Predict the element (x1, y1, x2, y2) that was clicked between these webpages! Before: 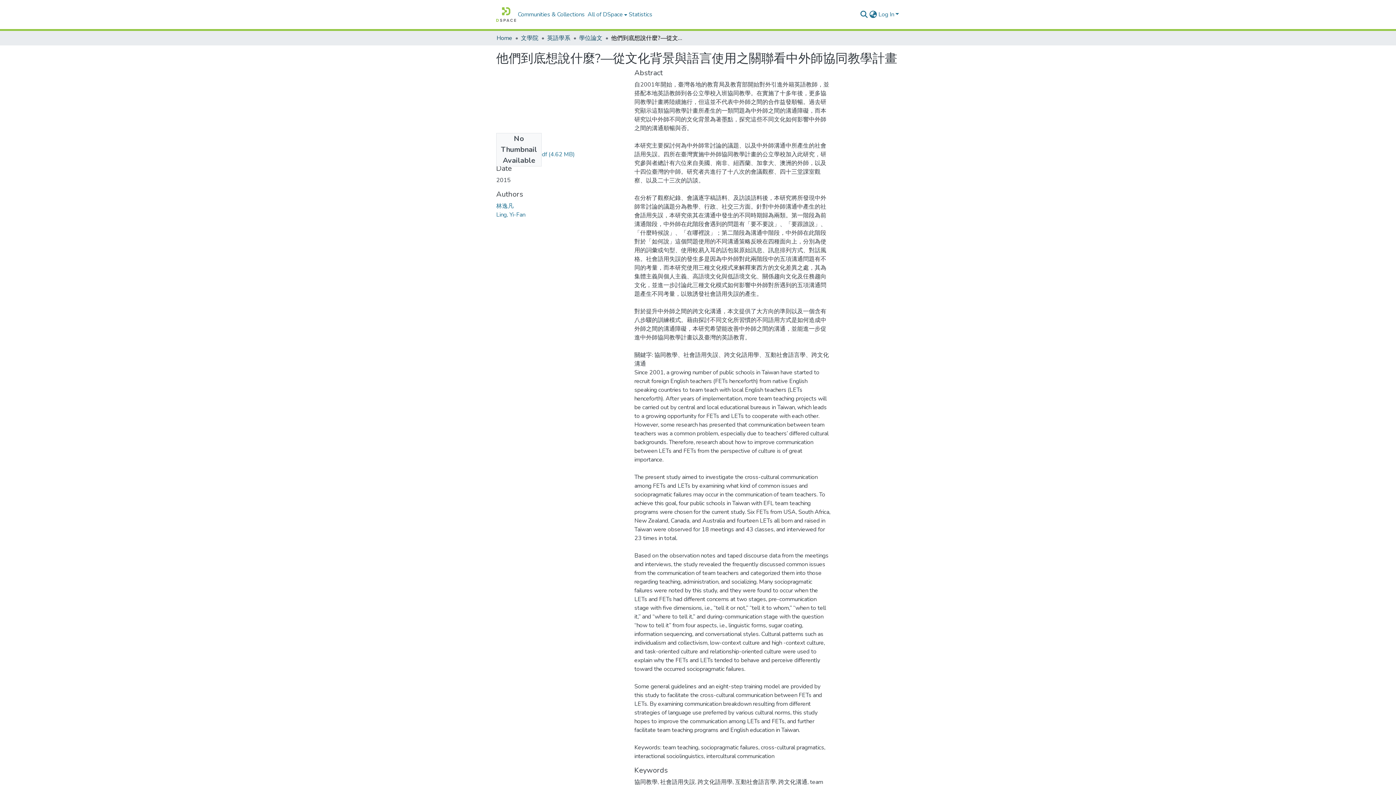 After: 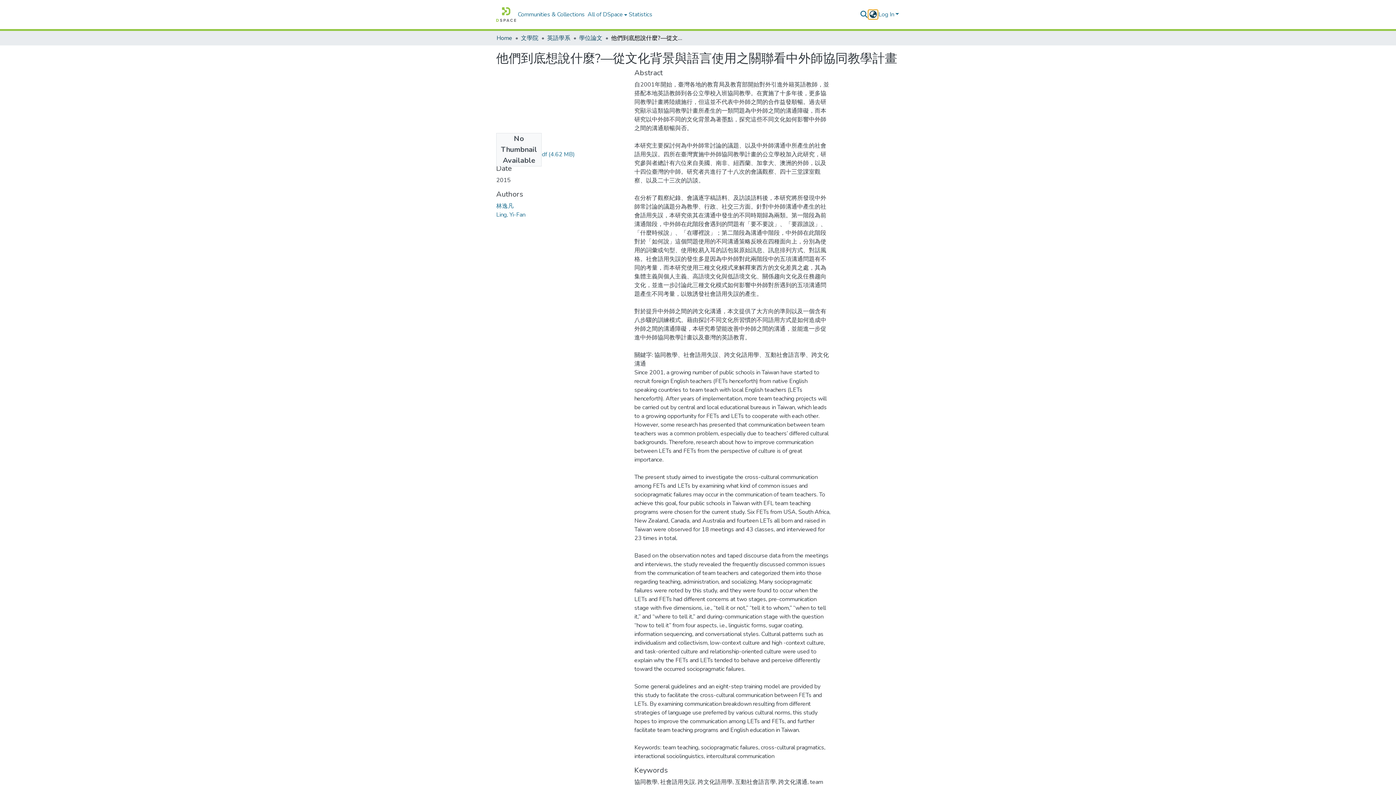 Action: label: Language switch bbox: (868, 10, 877, 18)